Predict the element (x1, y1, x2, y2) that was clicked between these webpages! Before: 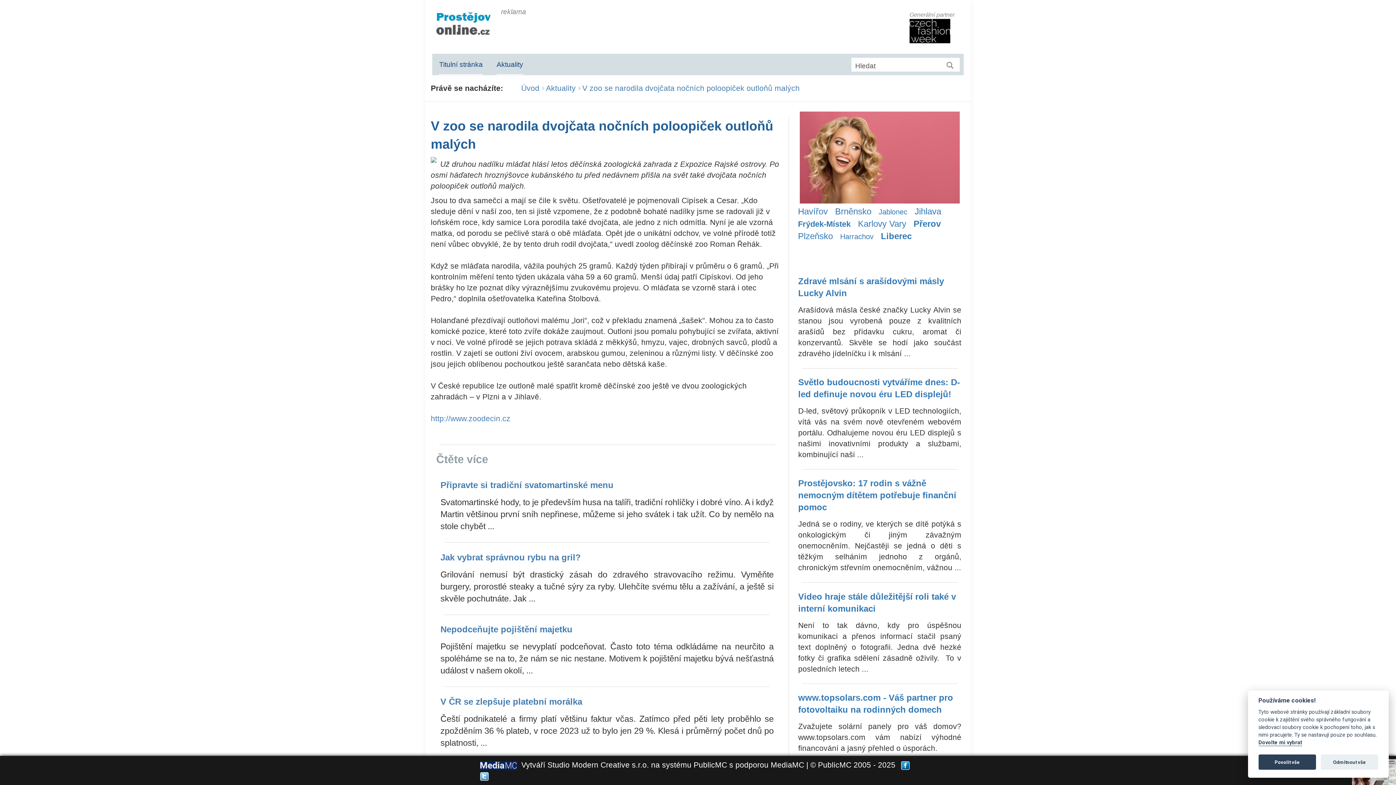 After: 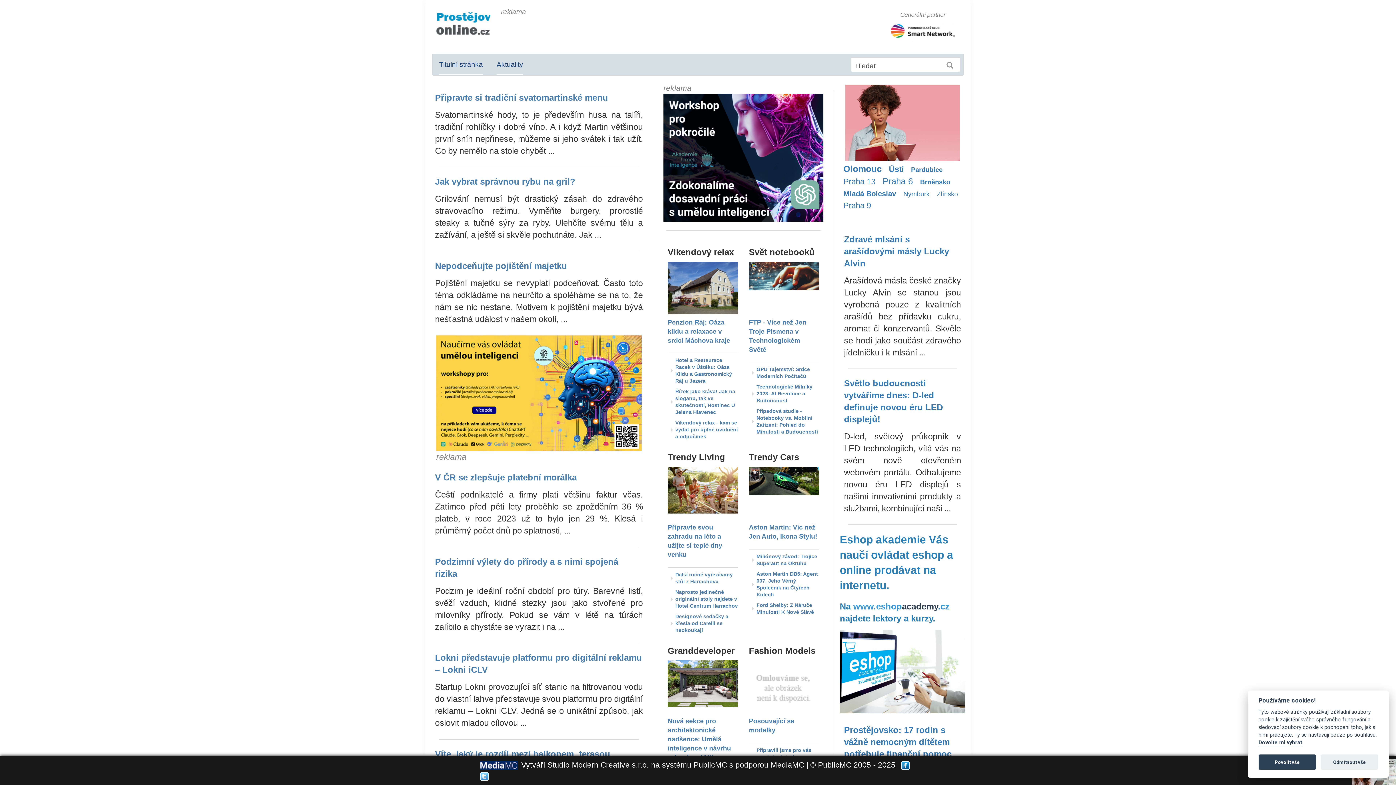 Action: bbox: (521, 84, 539, 92) label: Úvod